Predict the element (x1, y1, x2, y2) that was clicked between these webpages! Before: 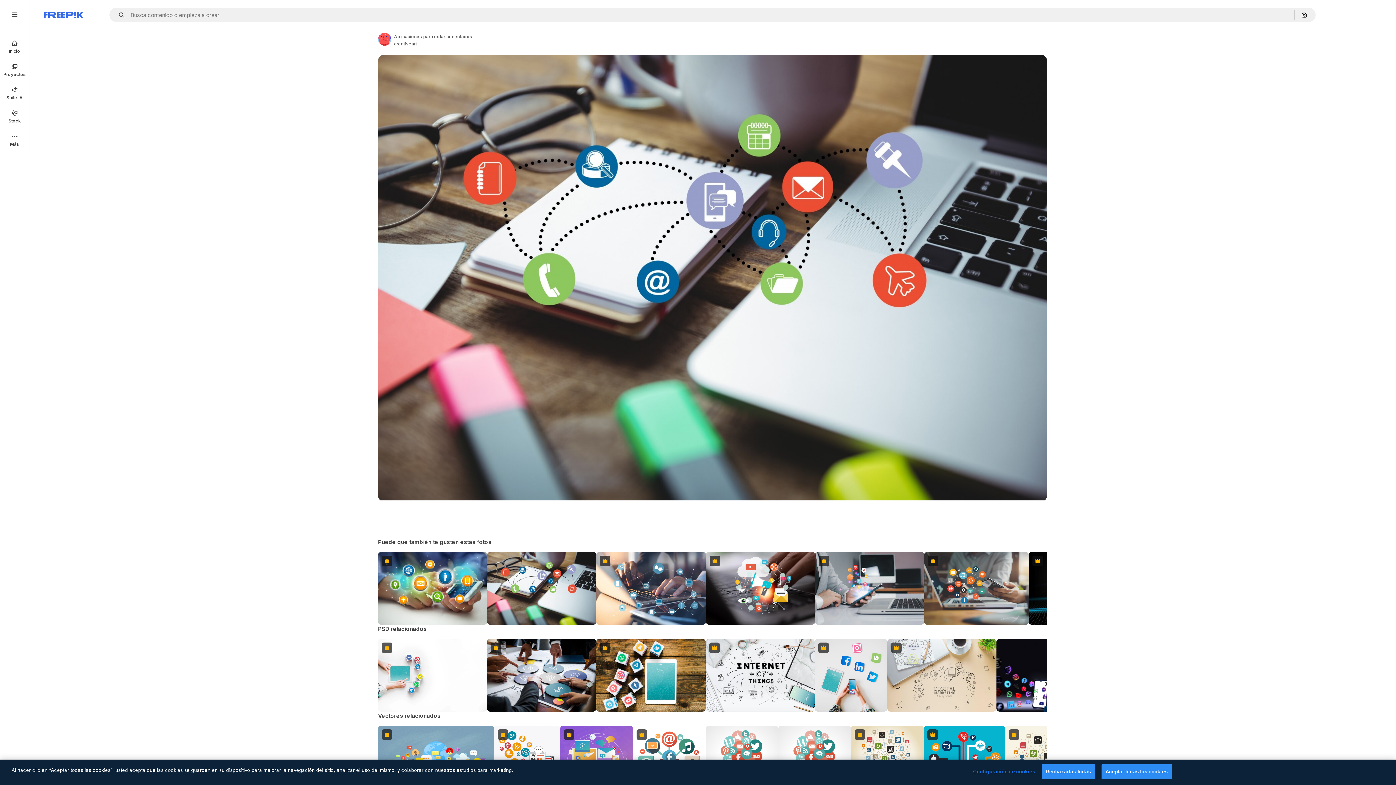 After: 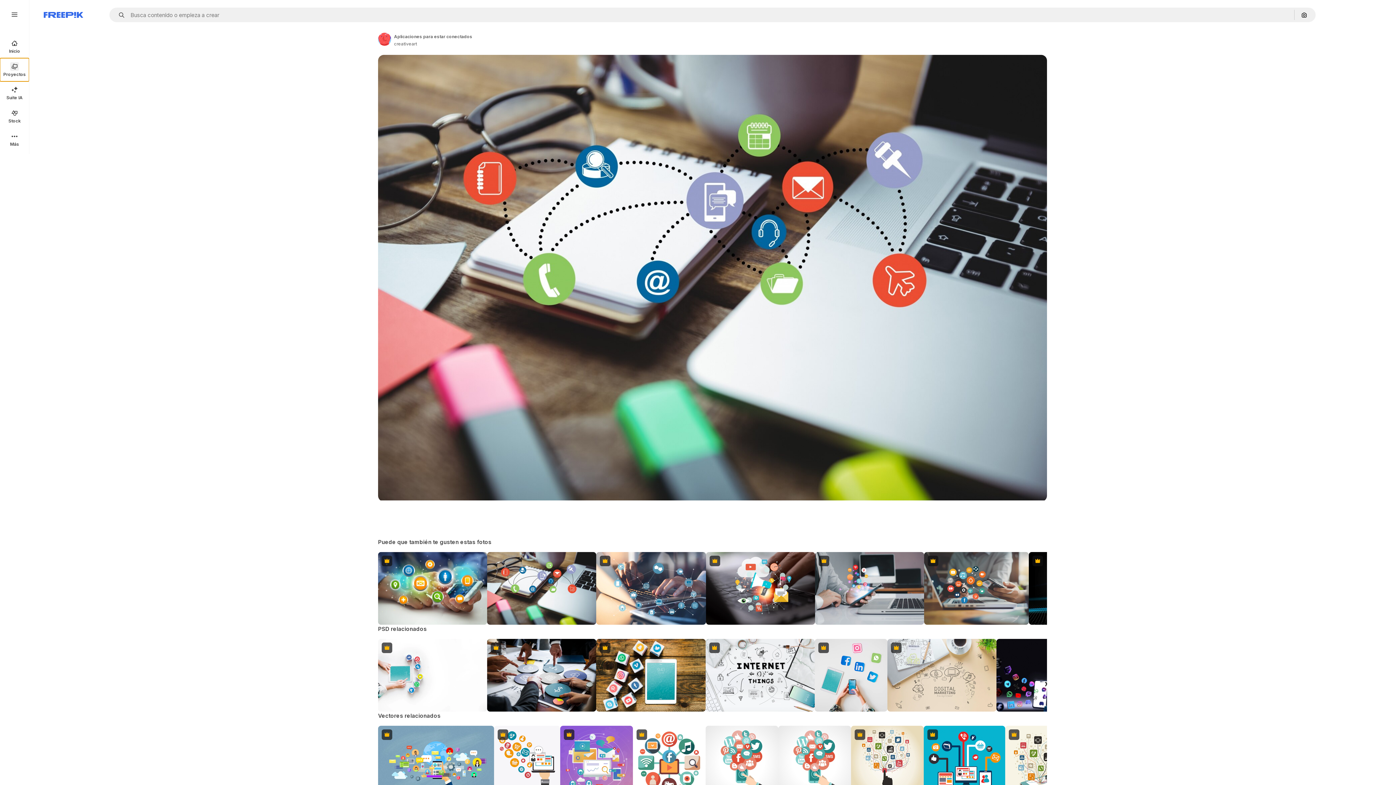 Action: bbox: (0, 58, 29, 81) label: Proyectos